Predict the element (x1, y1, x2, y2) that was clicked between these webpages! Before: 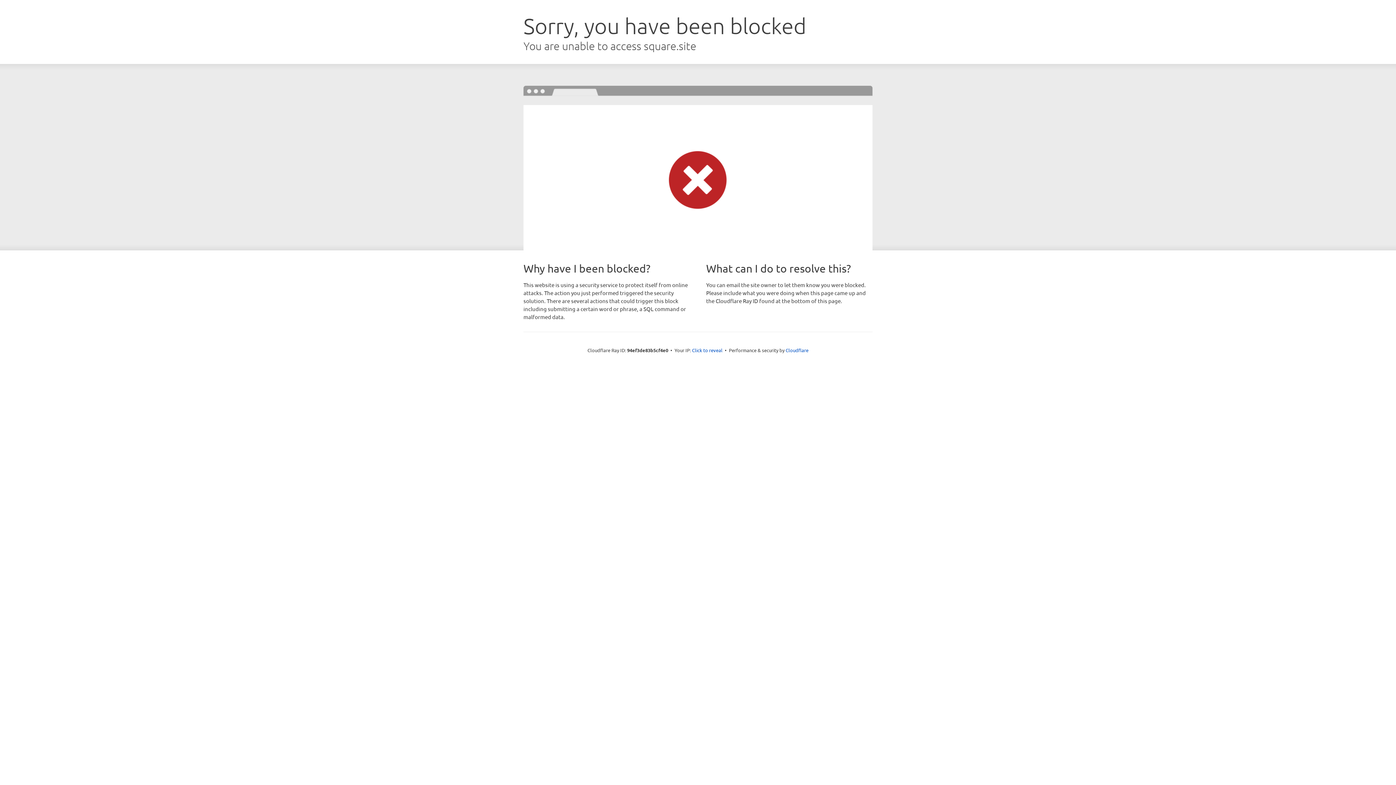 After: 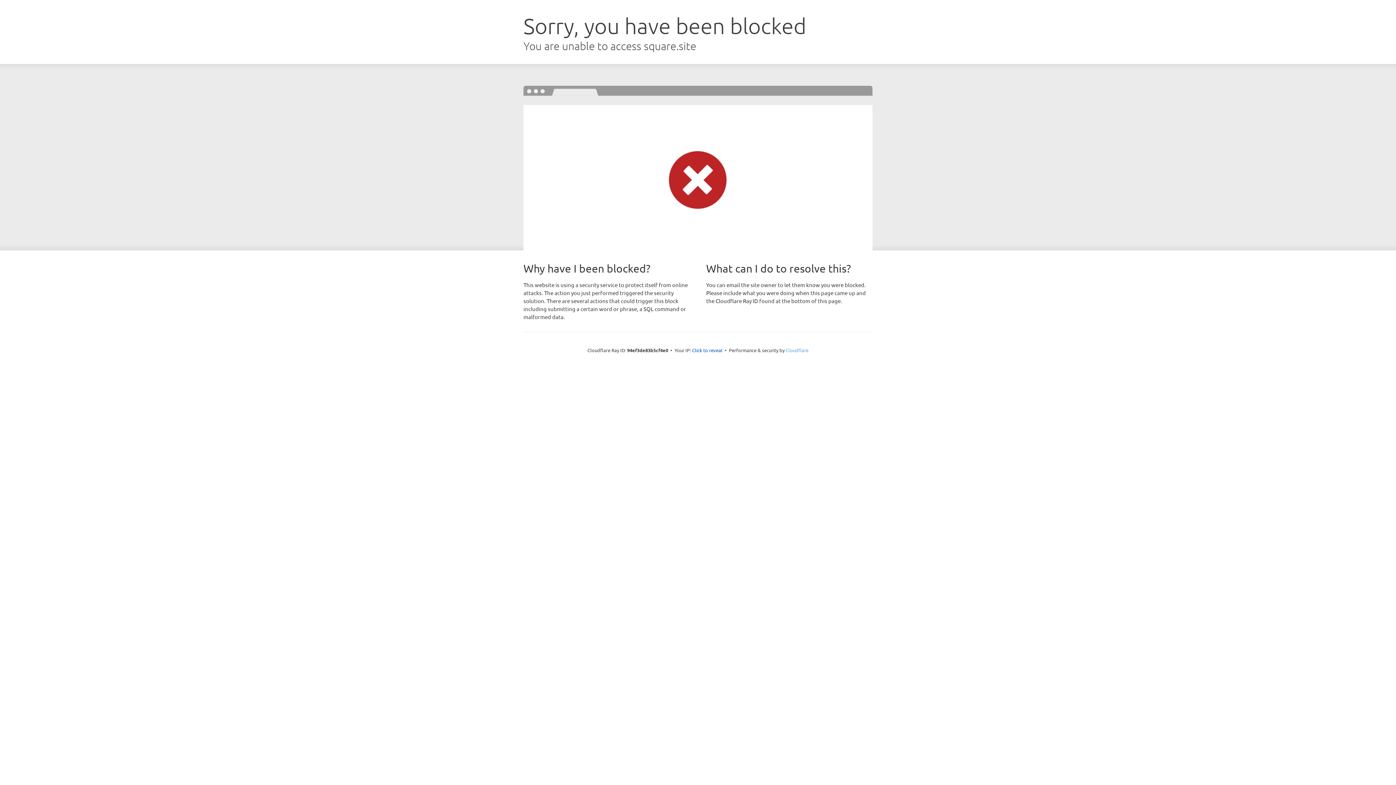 Action: bbox: (785, 347, 808, 353) label: Cloudflare